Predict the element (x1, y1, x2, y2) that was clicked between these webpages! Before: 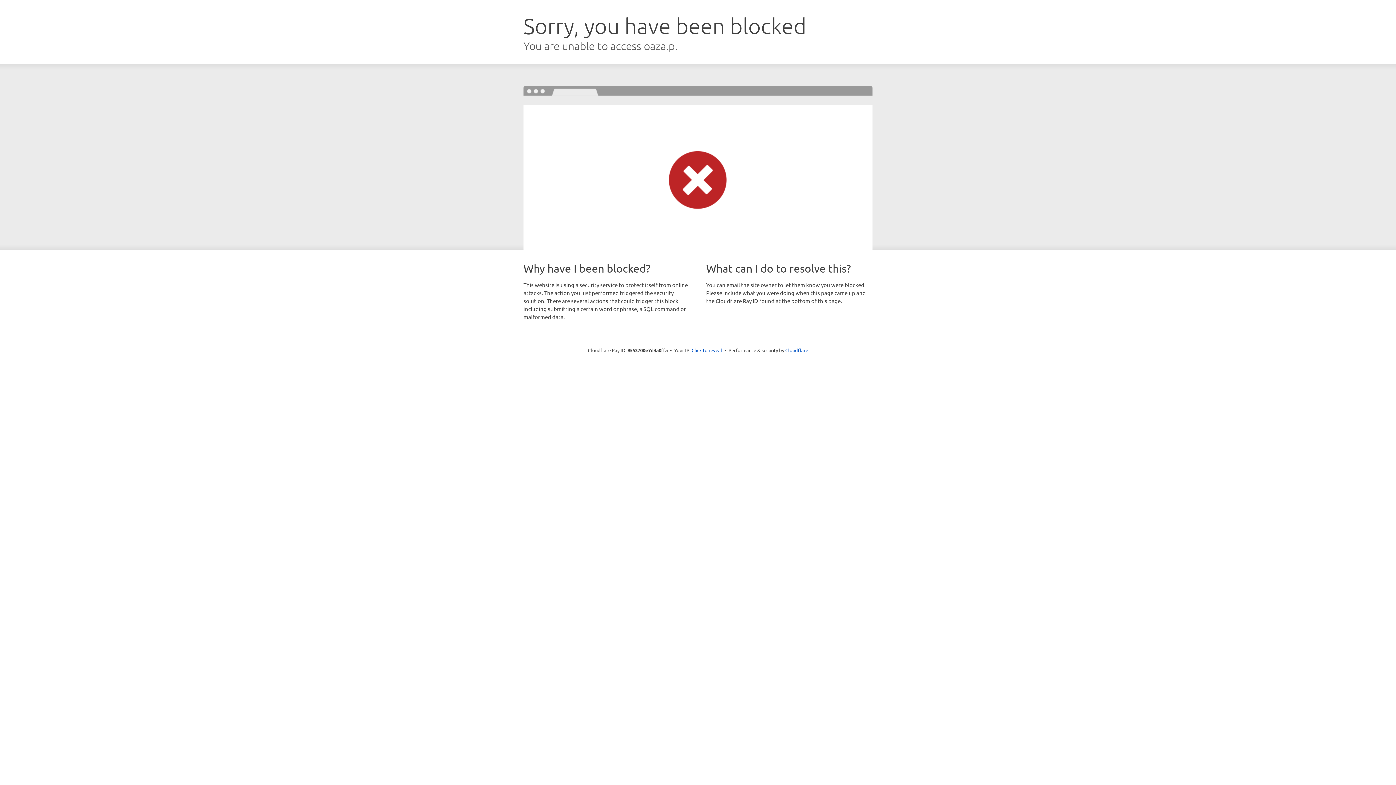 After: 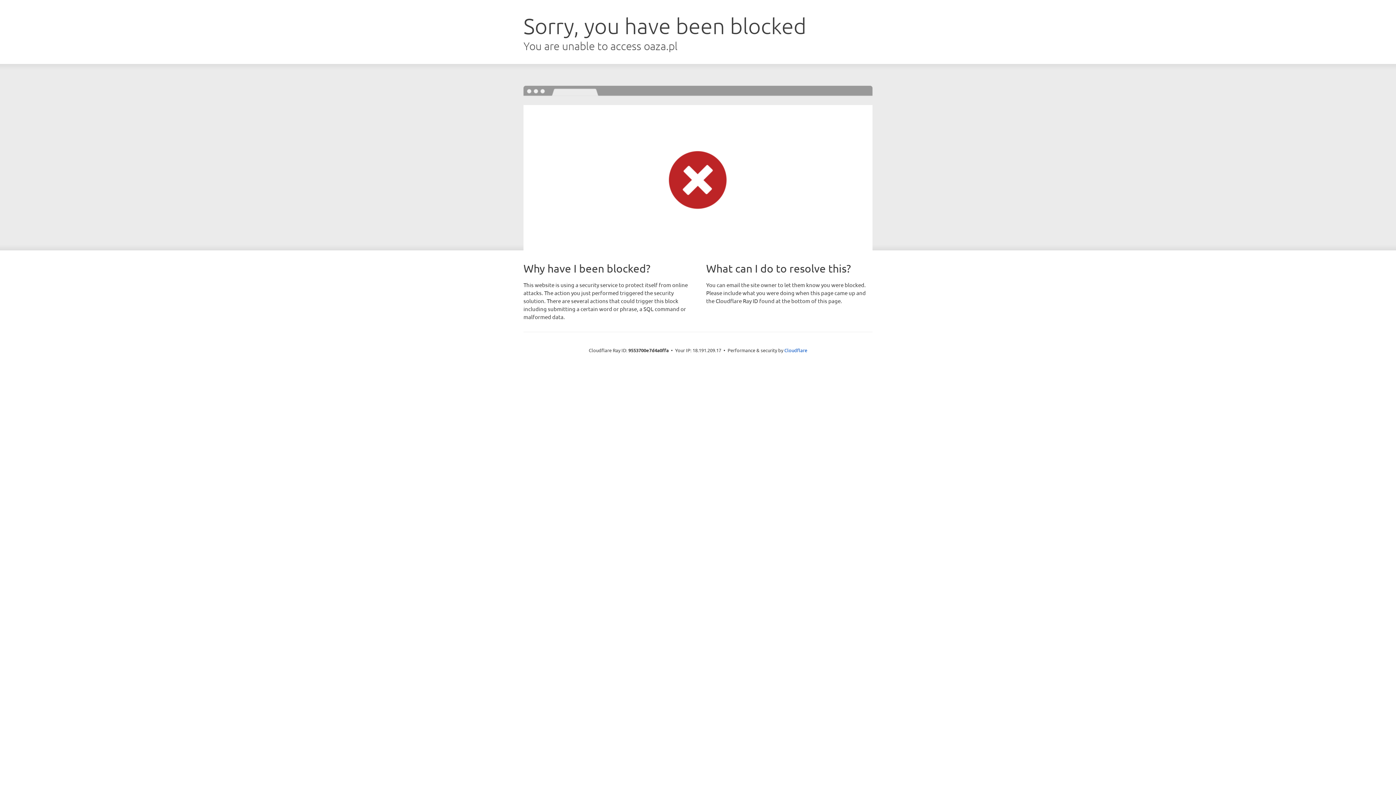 Action: bbox: (691, 346, 722, 353) label: Click to reveal